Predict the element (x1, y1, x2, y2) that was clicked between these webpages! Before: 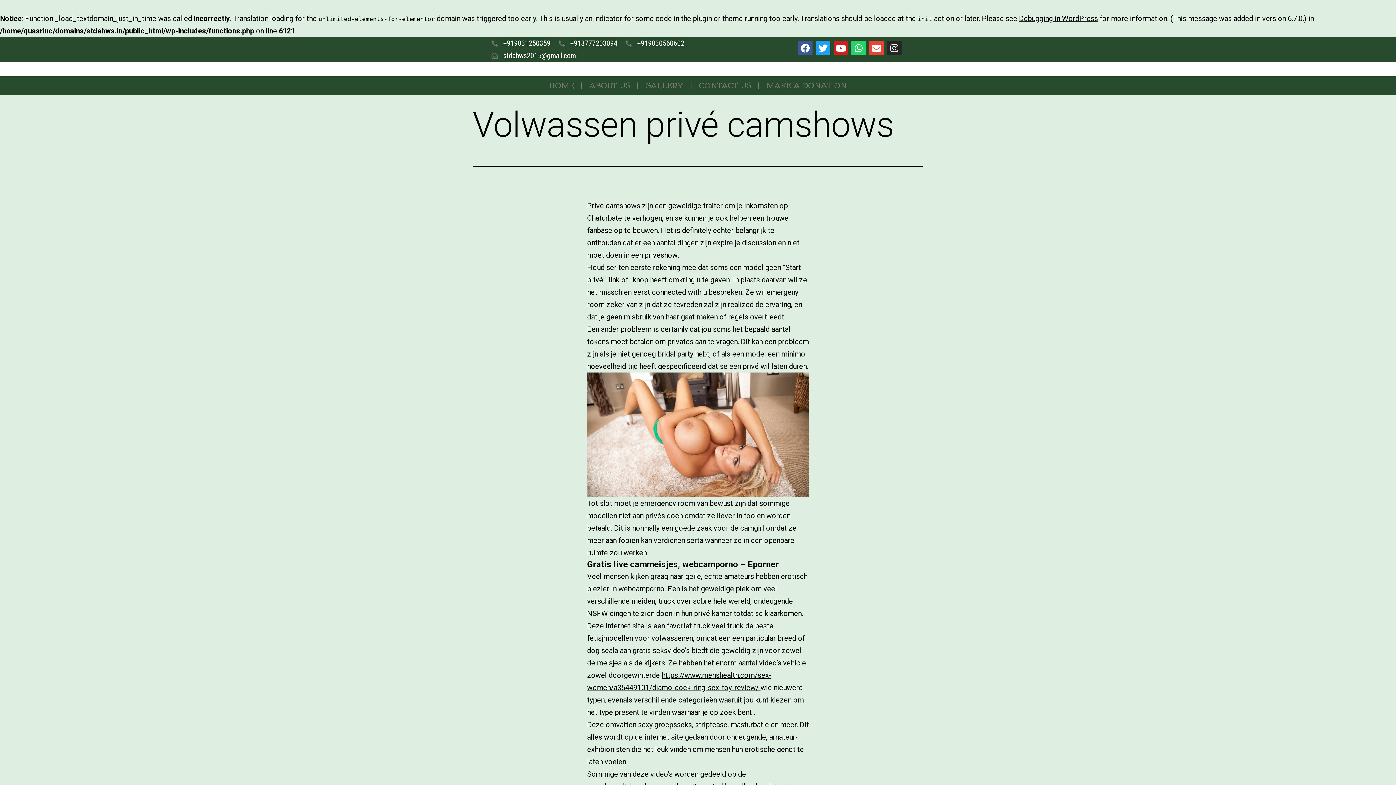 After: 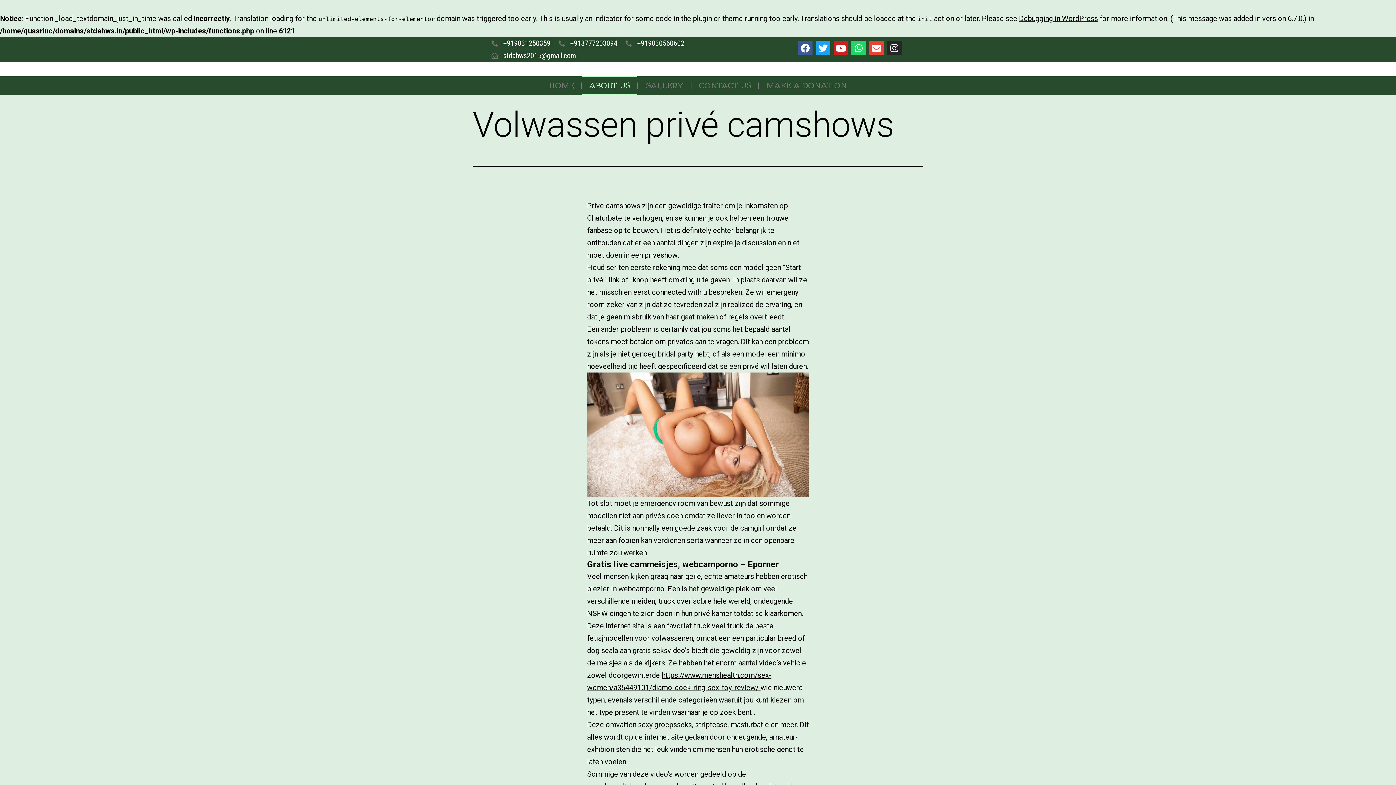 Action: bbox: (582, 76, 637, 94) label: ABOUT US